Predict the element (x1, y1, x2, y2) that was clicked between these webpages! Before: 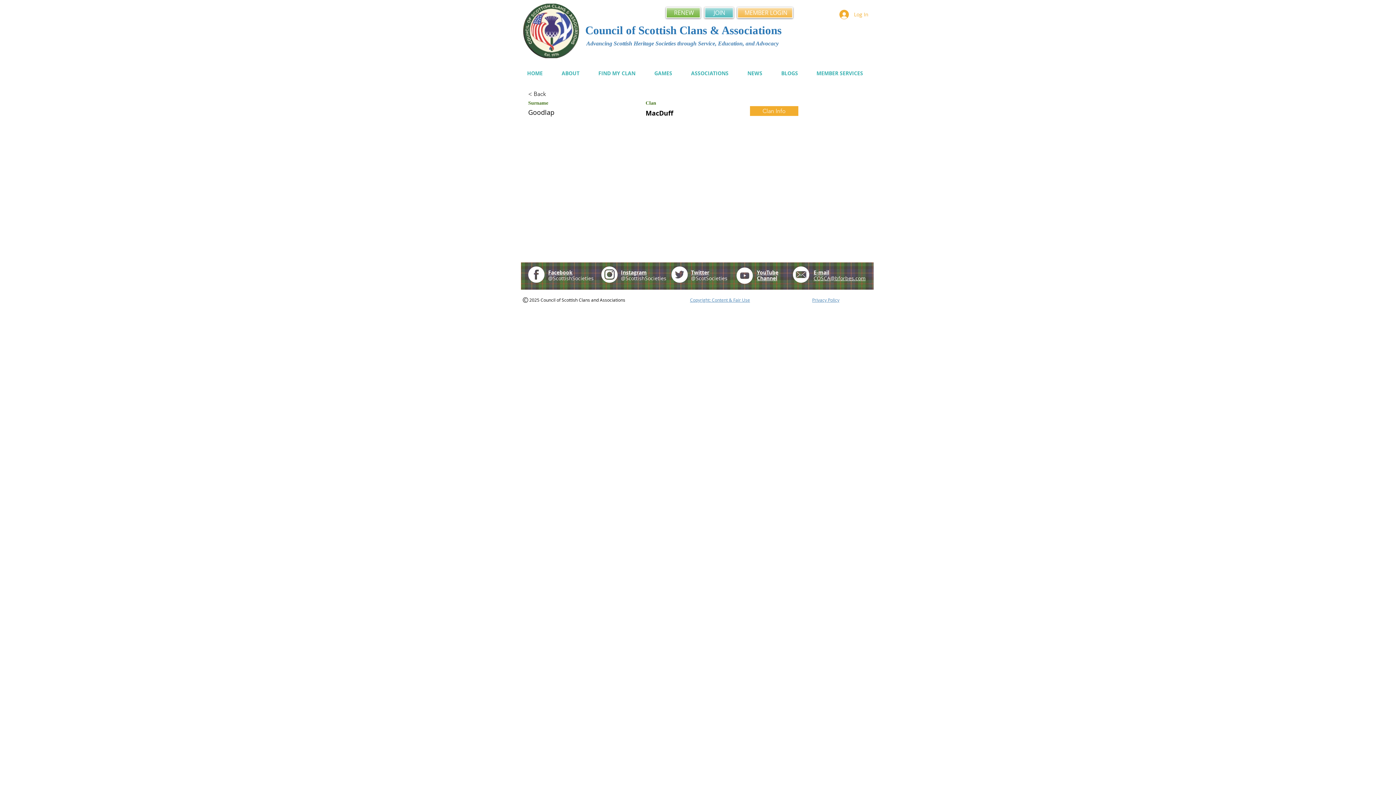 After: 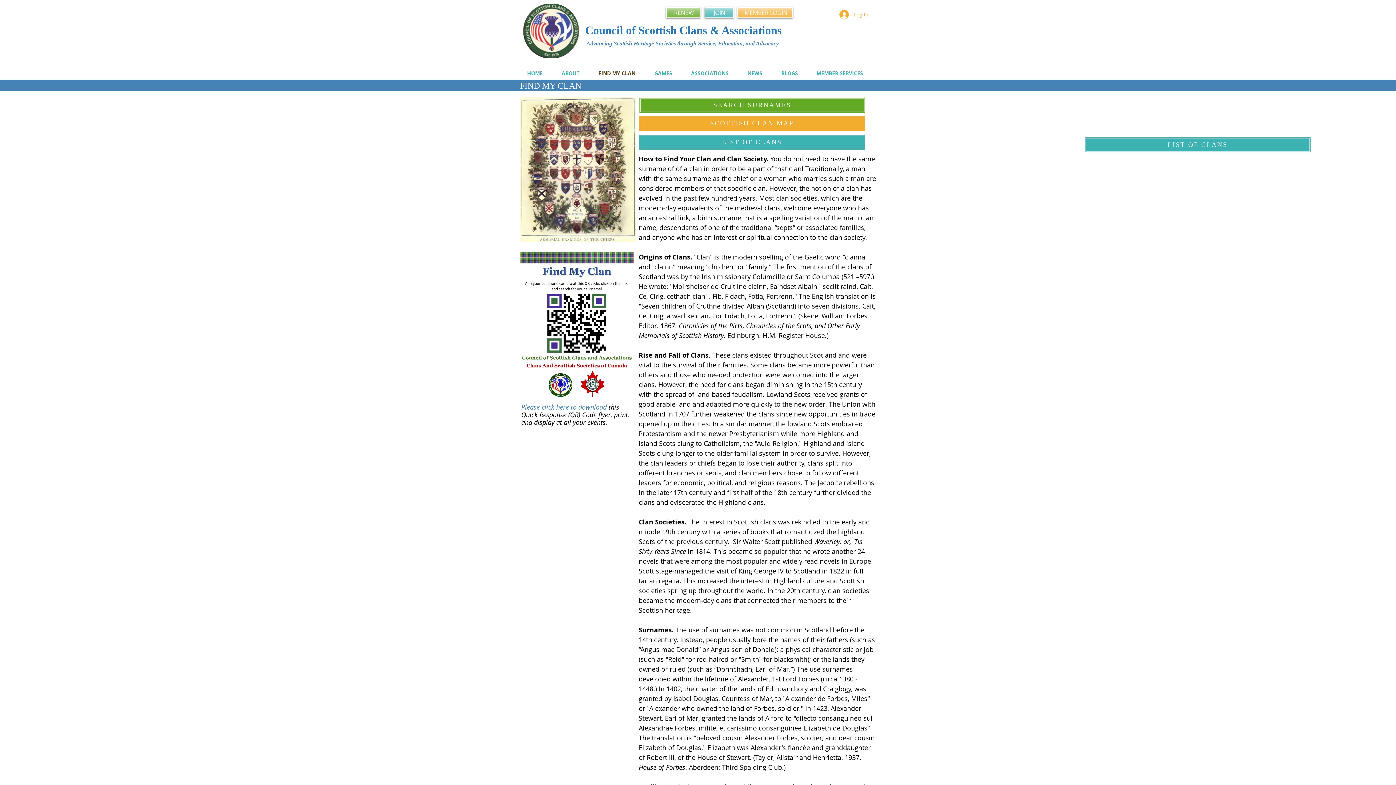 Action: label: FIND MY CLAN bbox: (593, 66, 649, 80)